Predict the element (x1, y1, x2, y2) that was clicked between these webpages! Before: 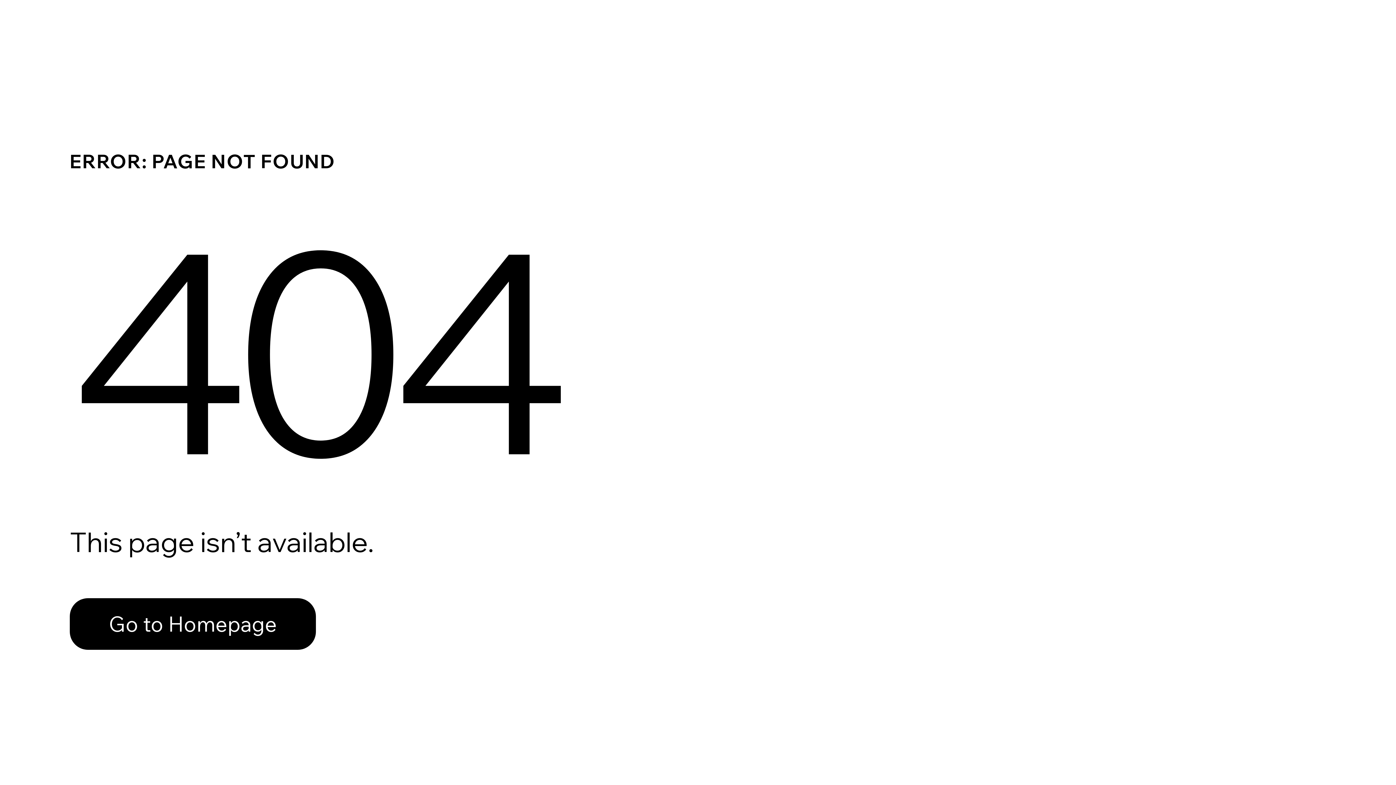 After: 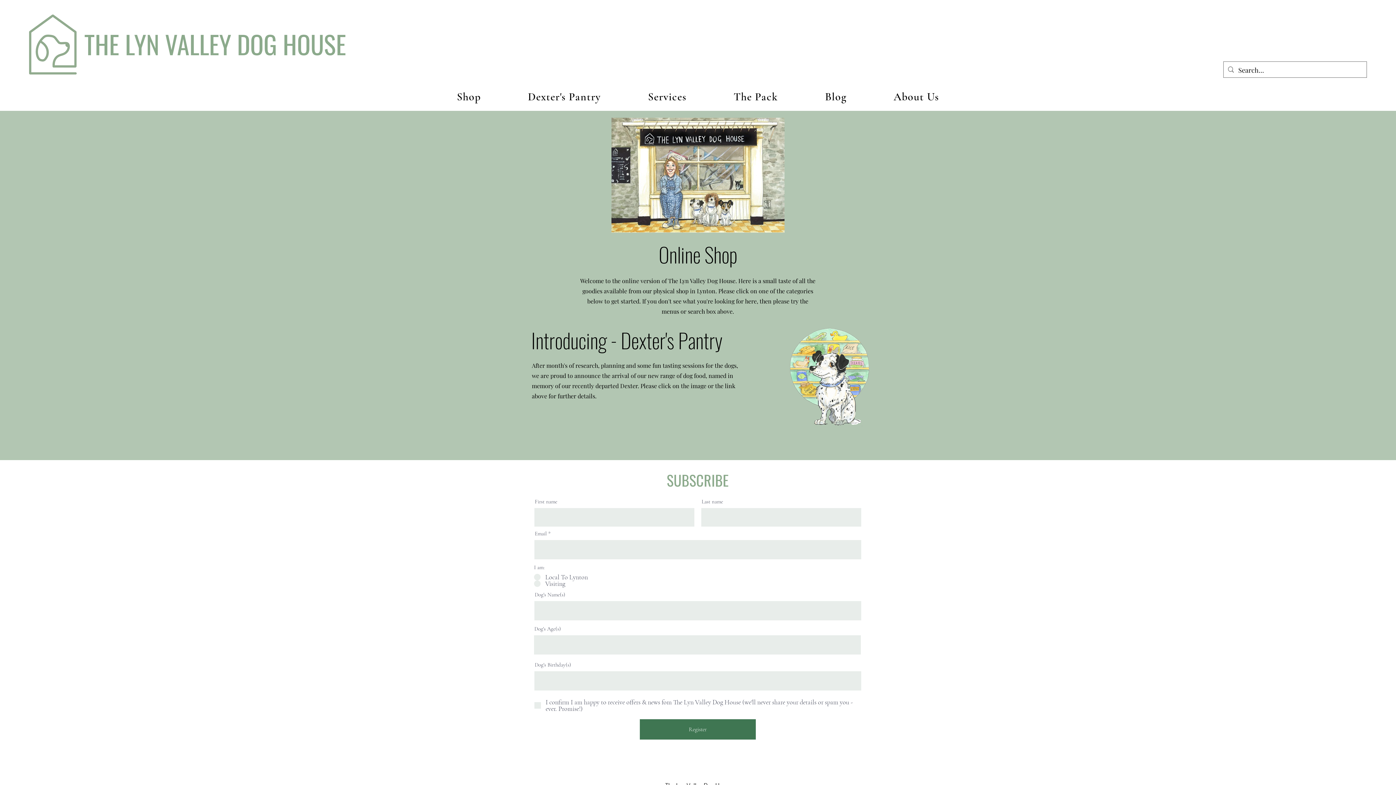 Action: bbox: (69, 582, 768, 659) label: Go to Homepage